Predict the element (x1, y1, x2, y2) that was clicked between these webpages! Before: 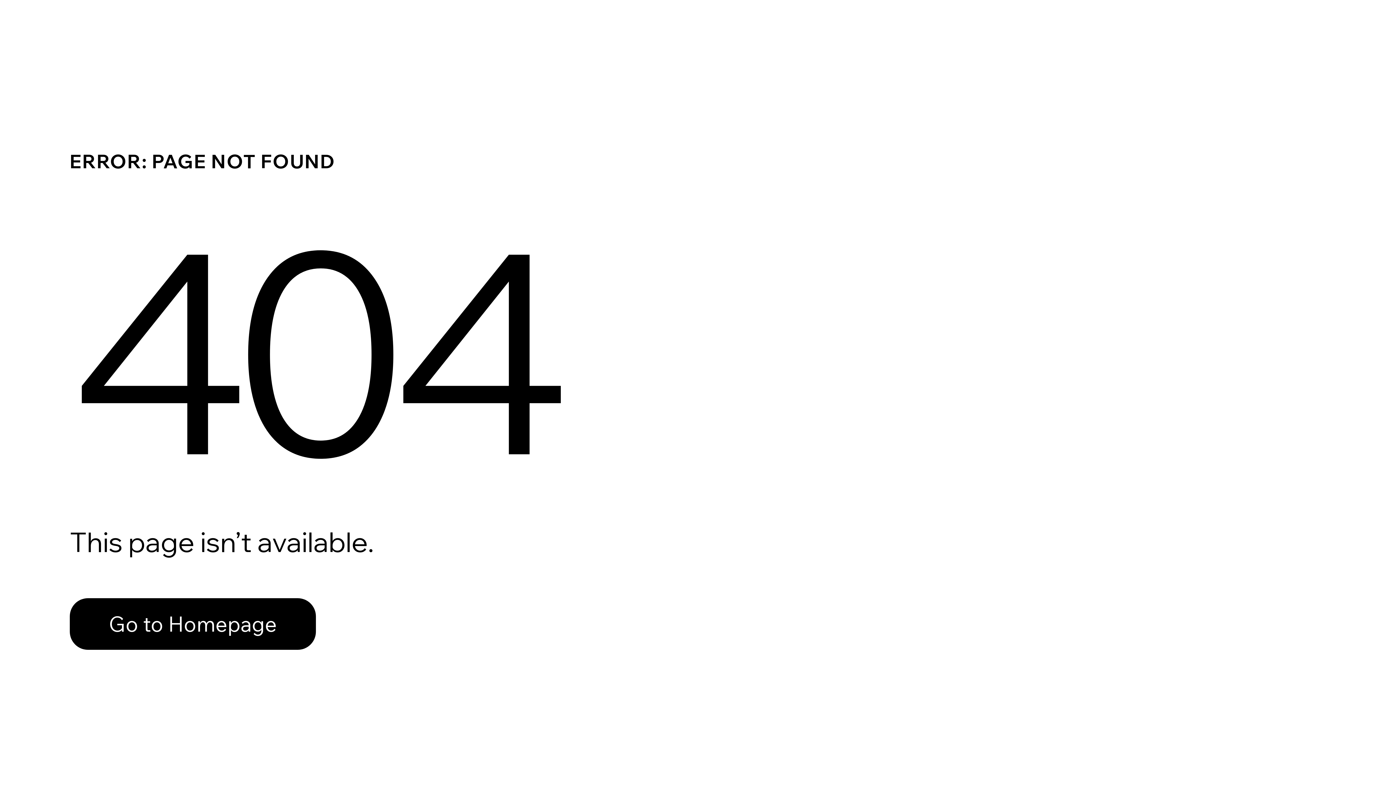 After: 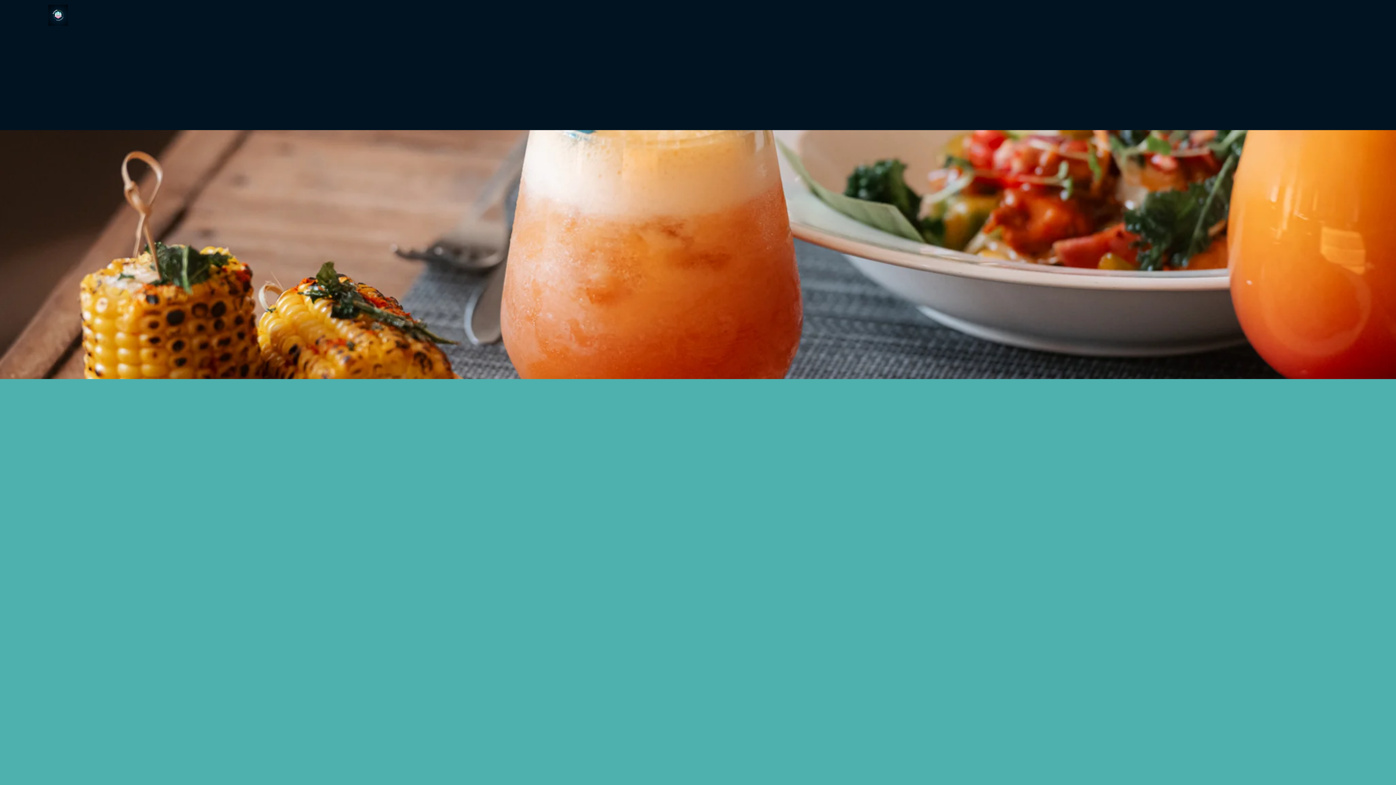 Action: bbox: (69, 598, 316, 650) label: Go to Homepage